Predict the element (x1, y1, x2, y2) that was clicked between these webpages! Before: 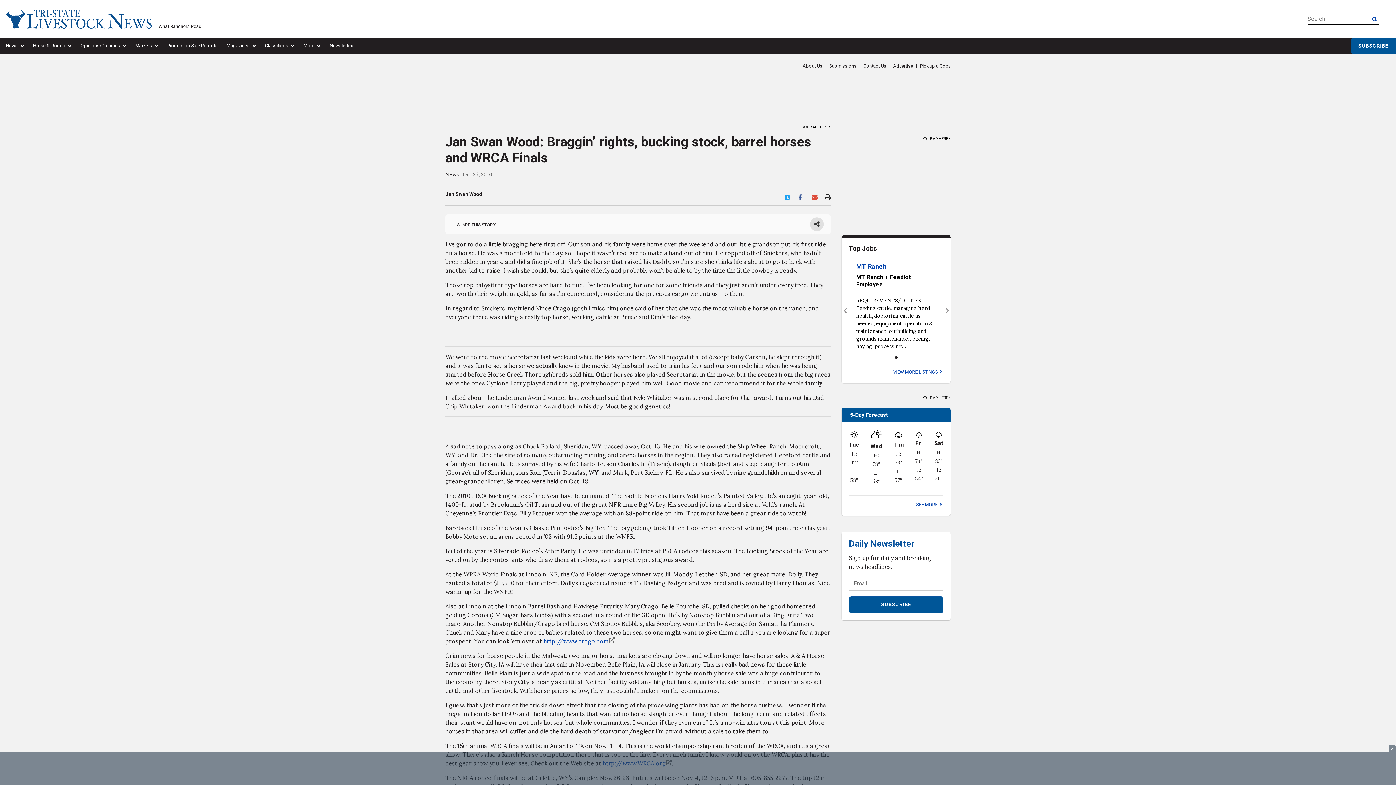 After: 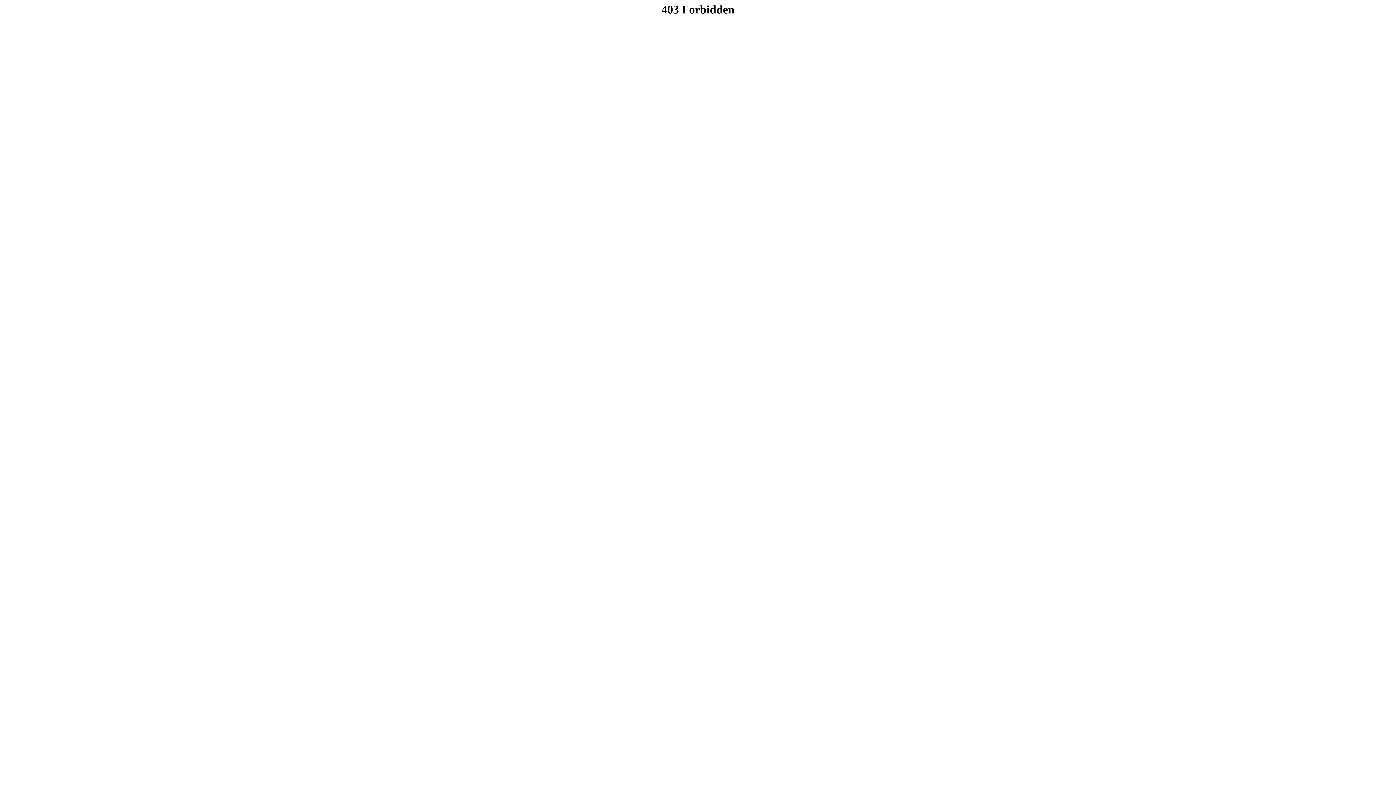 Action: label: News bbox: (445, 171, 458, 177)